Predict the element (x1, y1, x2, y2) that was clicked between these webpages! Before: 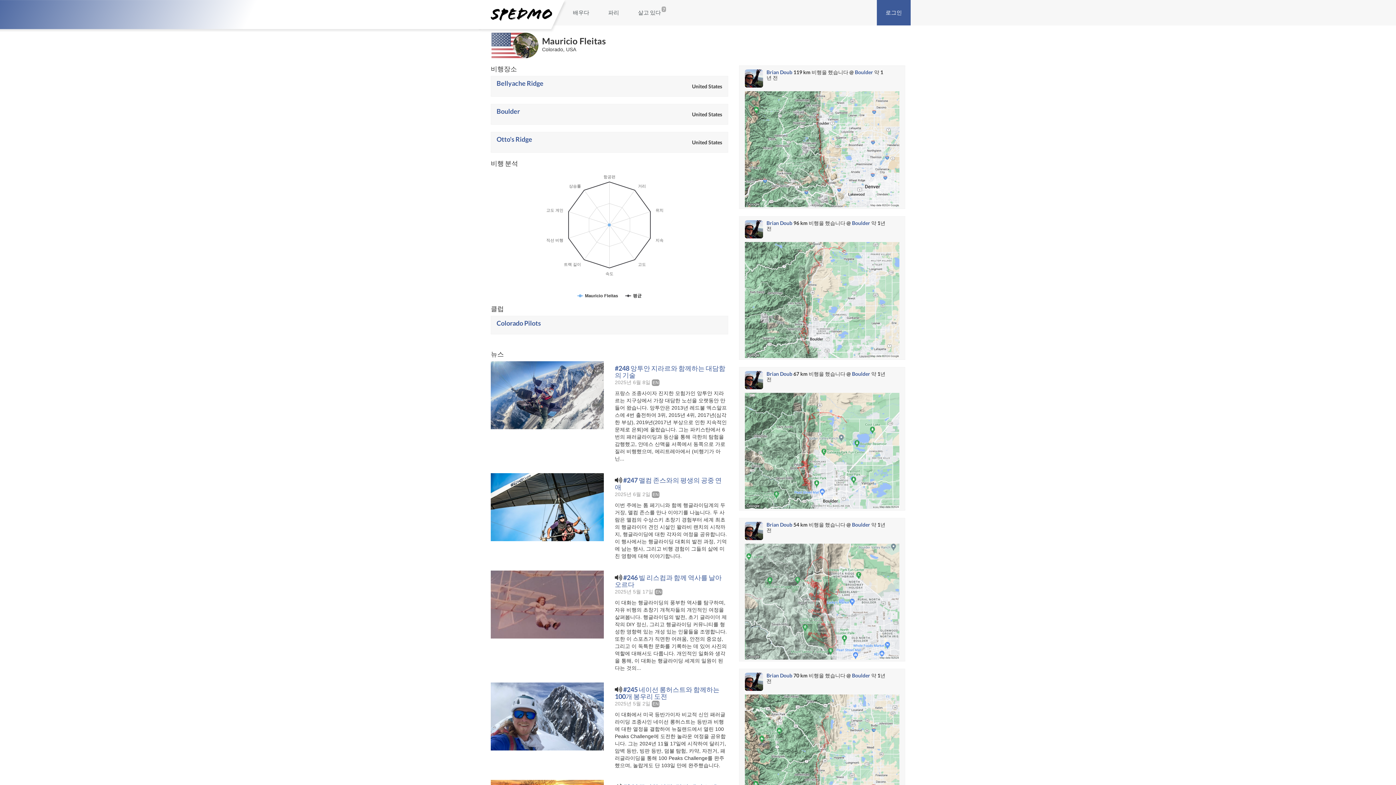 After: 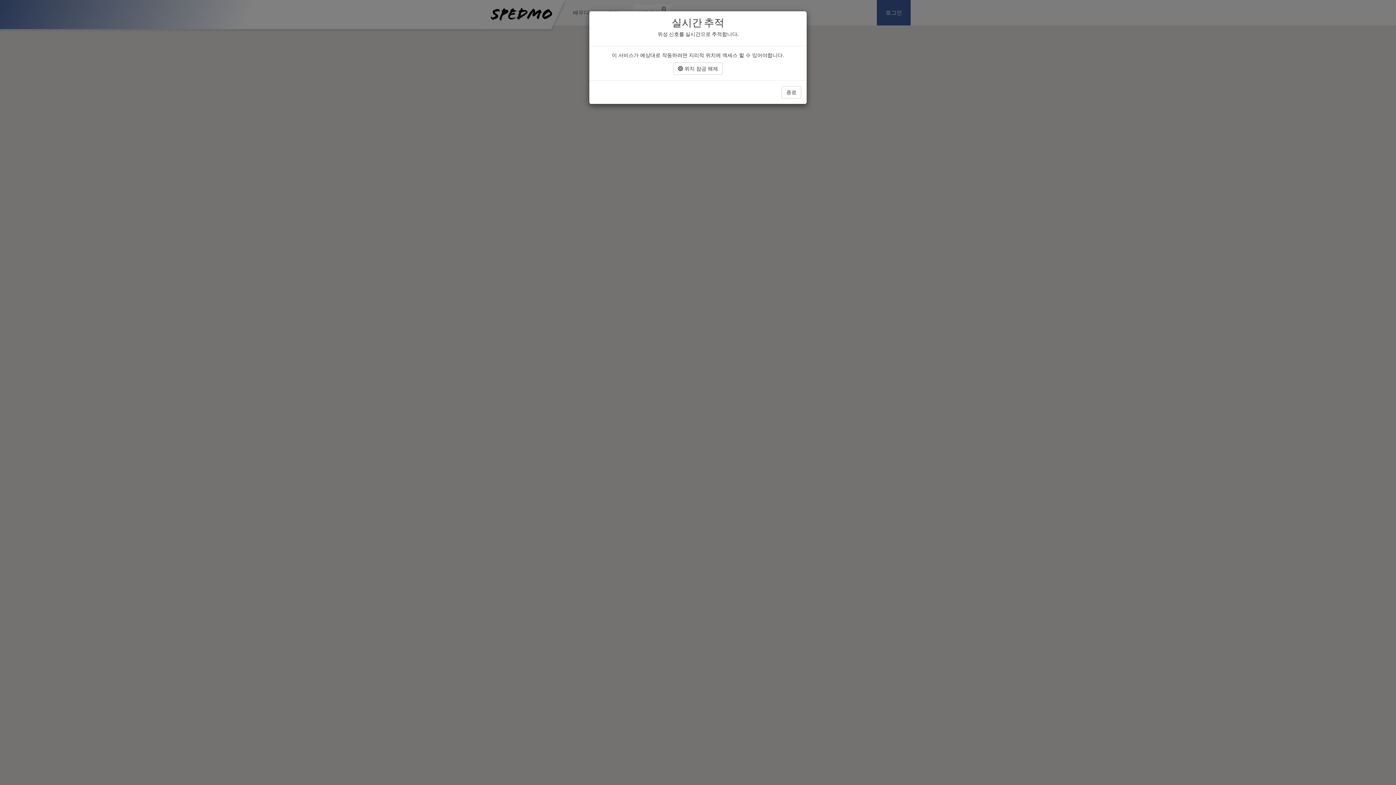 Action: label: 살고 있다 bbox: (630, 4, 668, 20)